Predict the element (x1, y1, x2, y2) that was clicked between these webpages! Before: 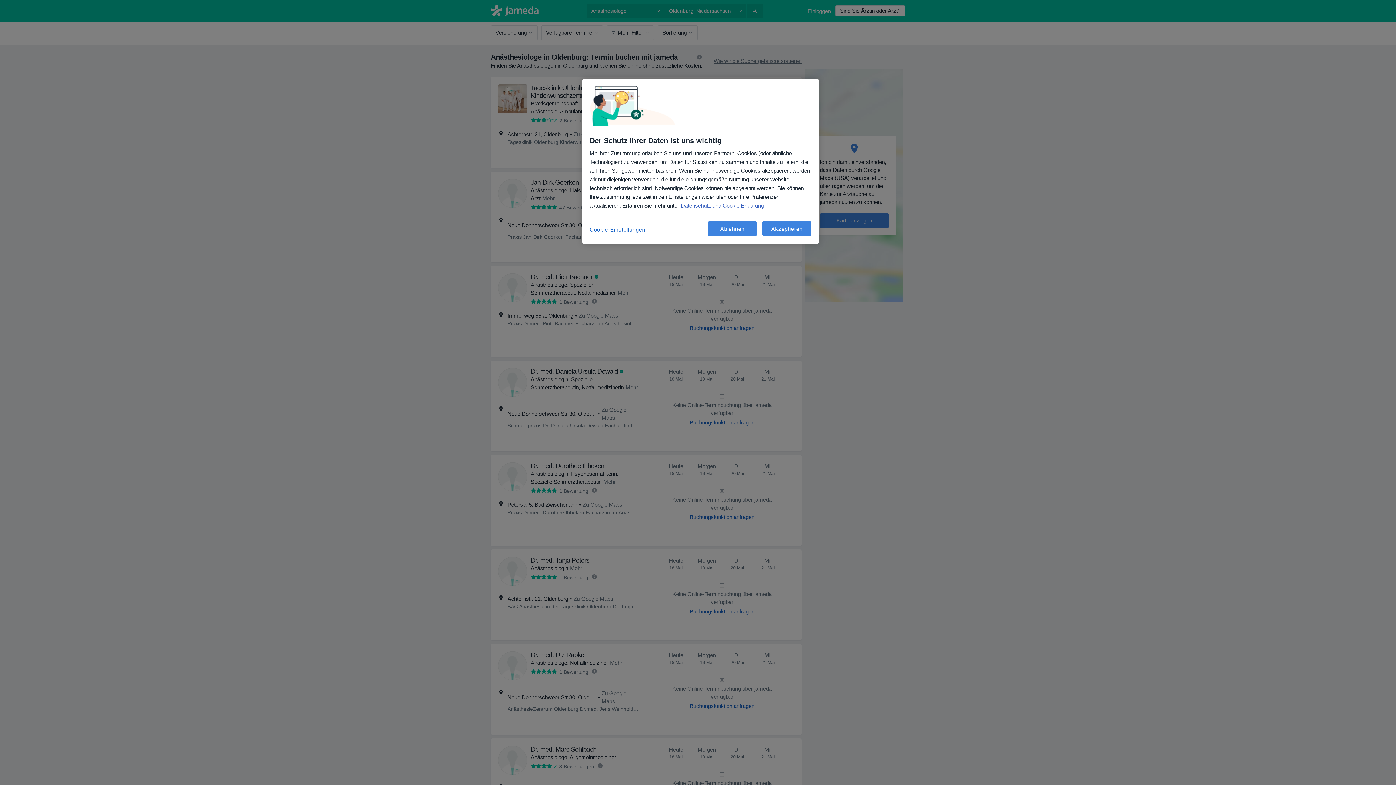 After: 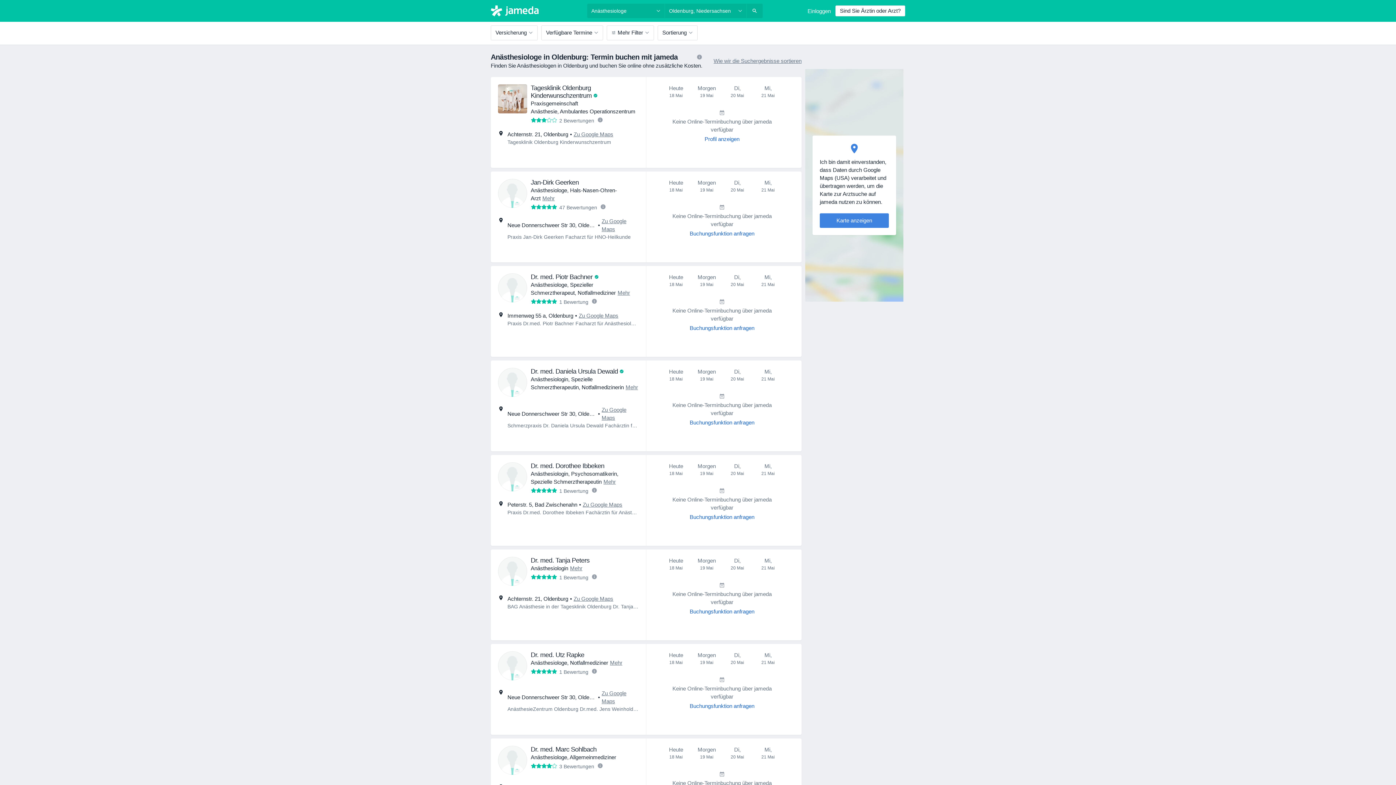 Action: bbox: (762, 221, 811, 236) label: Akzeptieren